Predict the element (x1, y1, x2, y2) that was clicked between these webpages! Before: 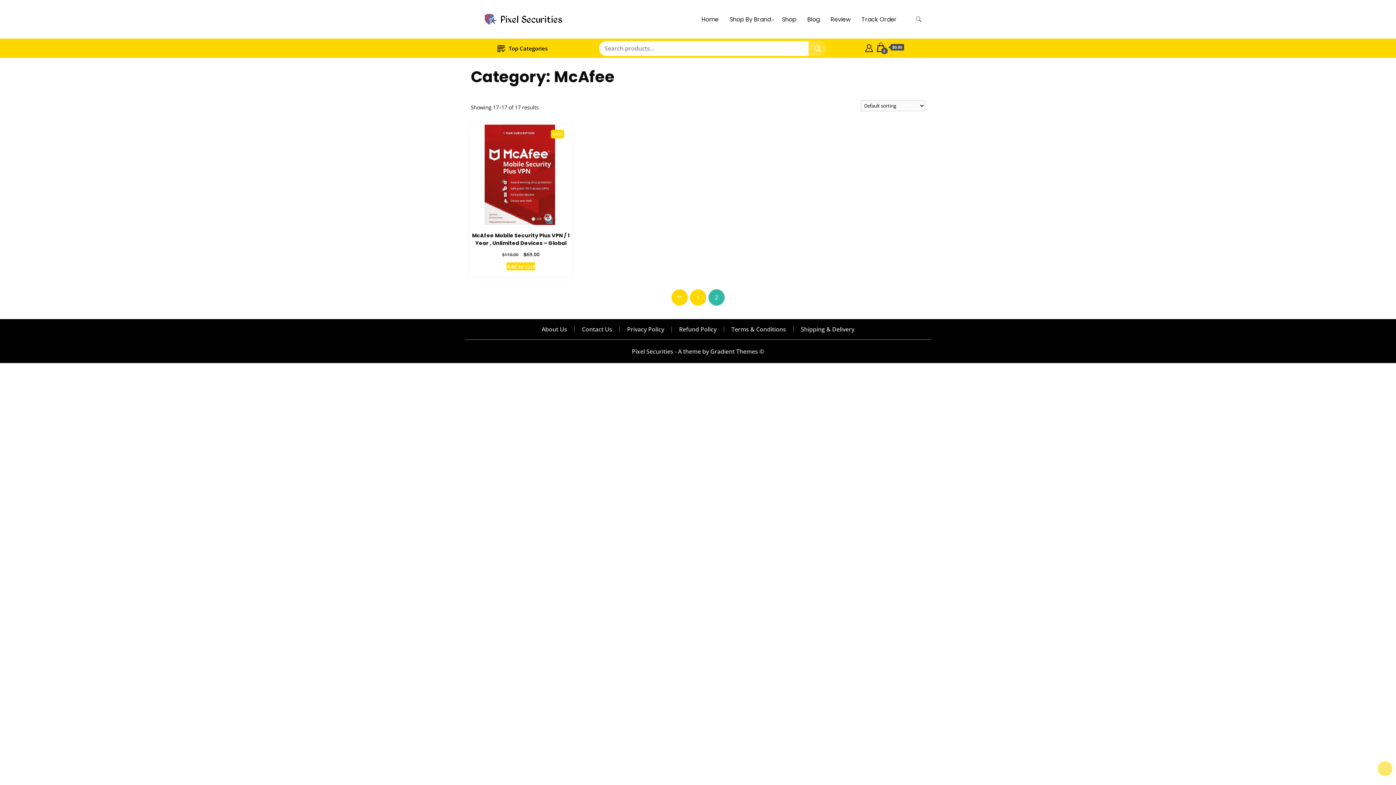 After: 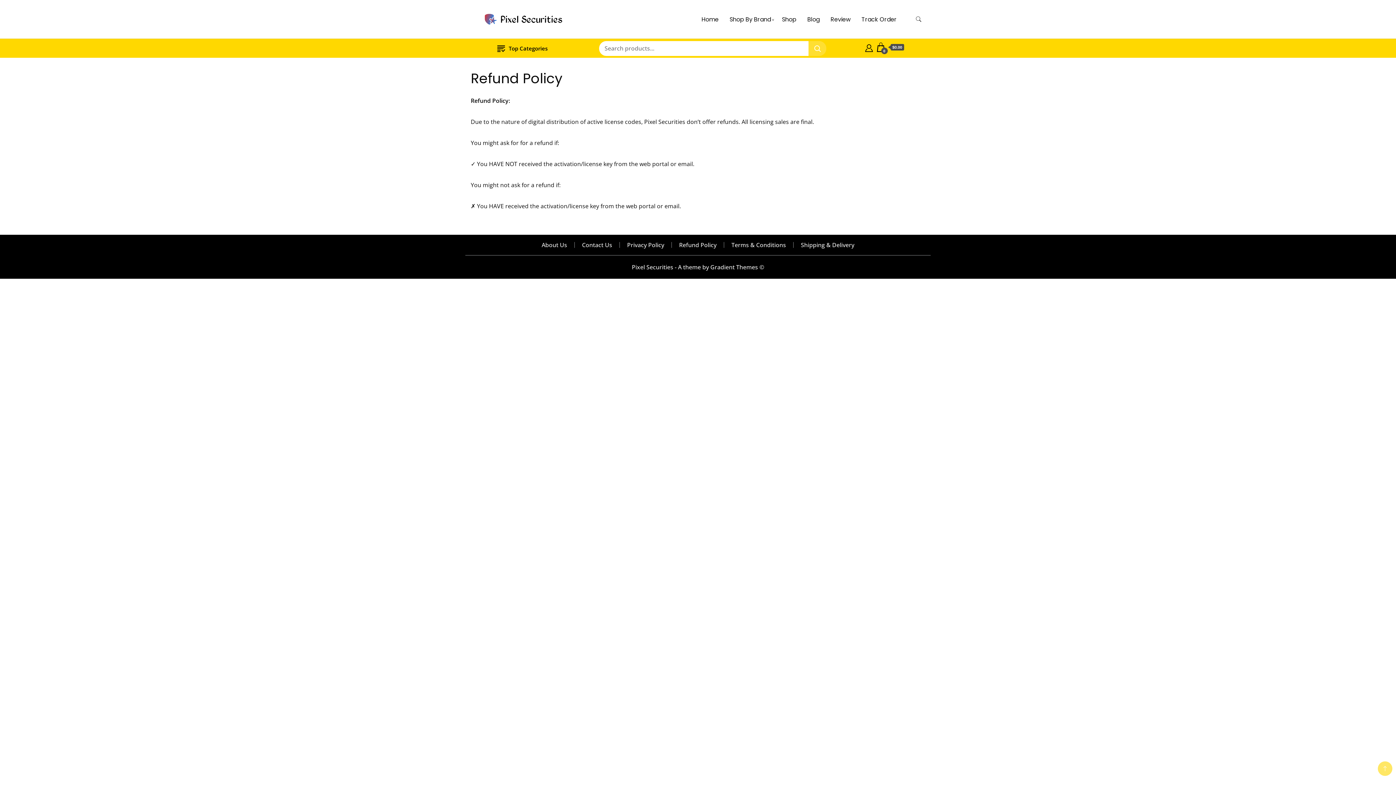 Action: label: Refund Policy bbox: (679, 325, 716, 333)